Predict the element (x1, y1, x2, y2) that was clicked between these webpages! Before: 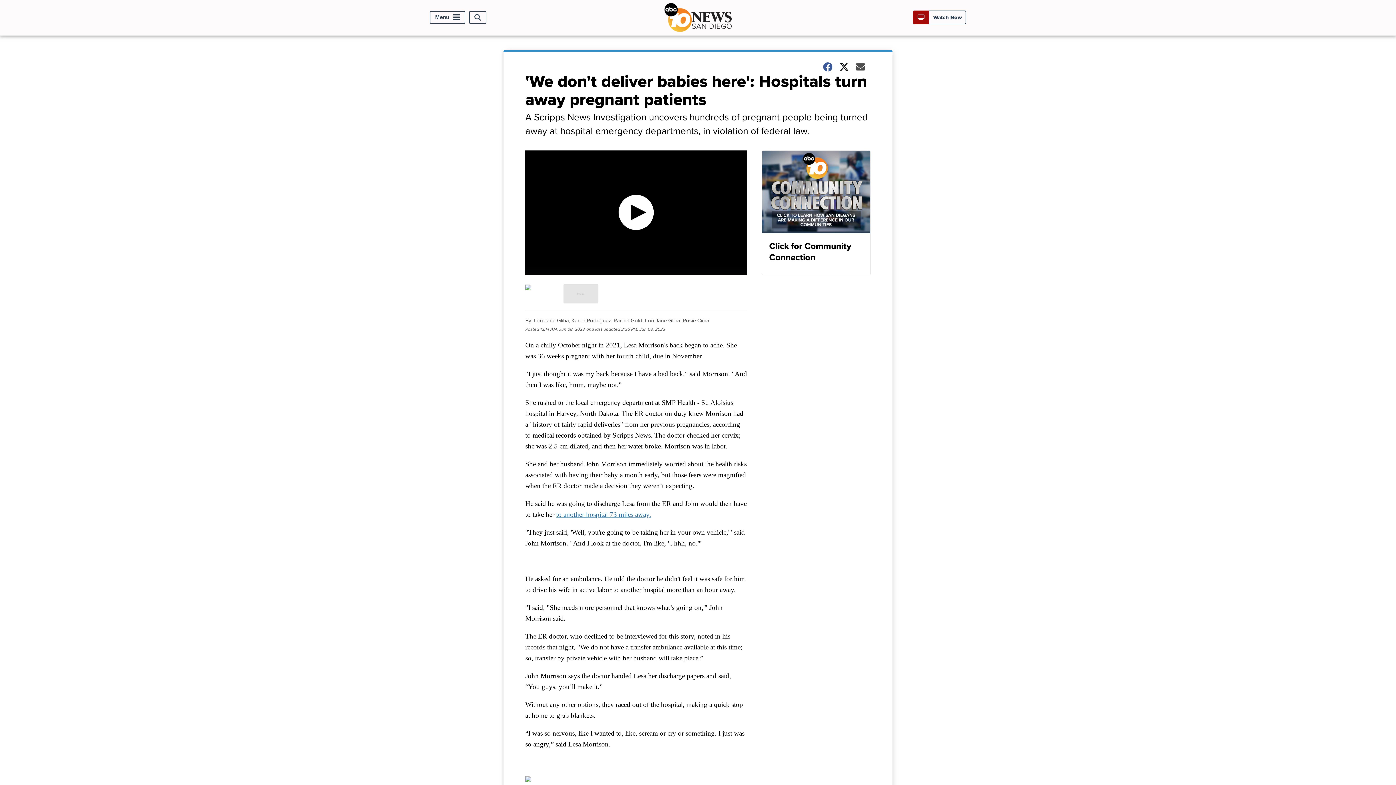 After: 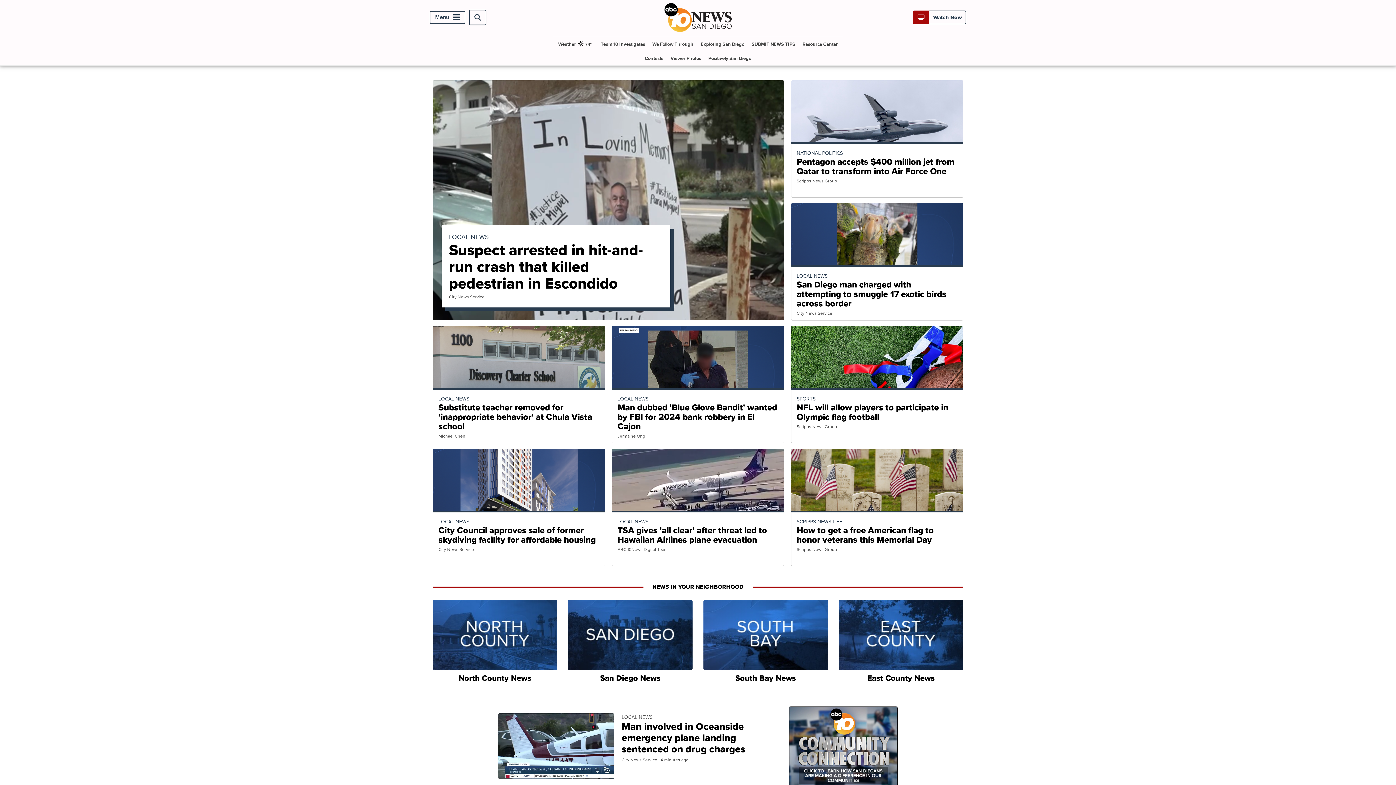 Action: bbox: (663, 25, 732, 34)